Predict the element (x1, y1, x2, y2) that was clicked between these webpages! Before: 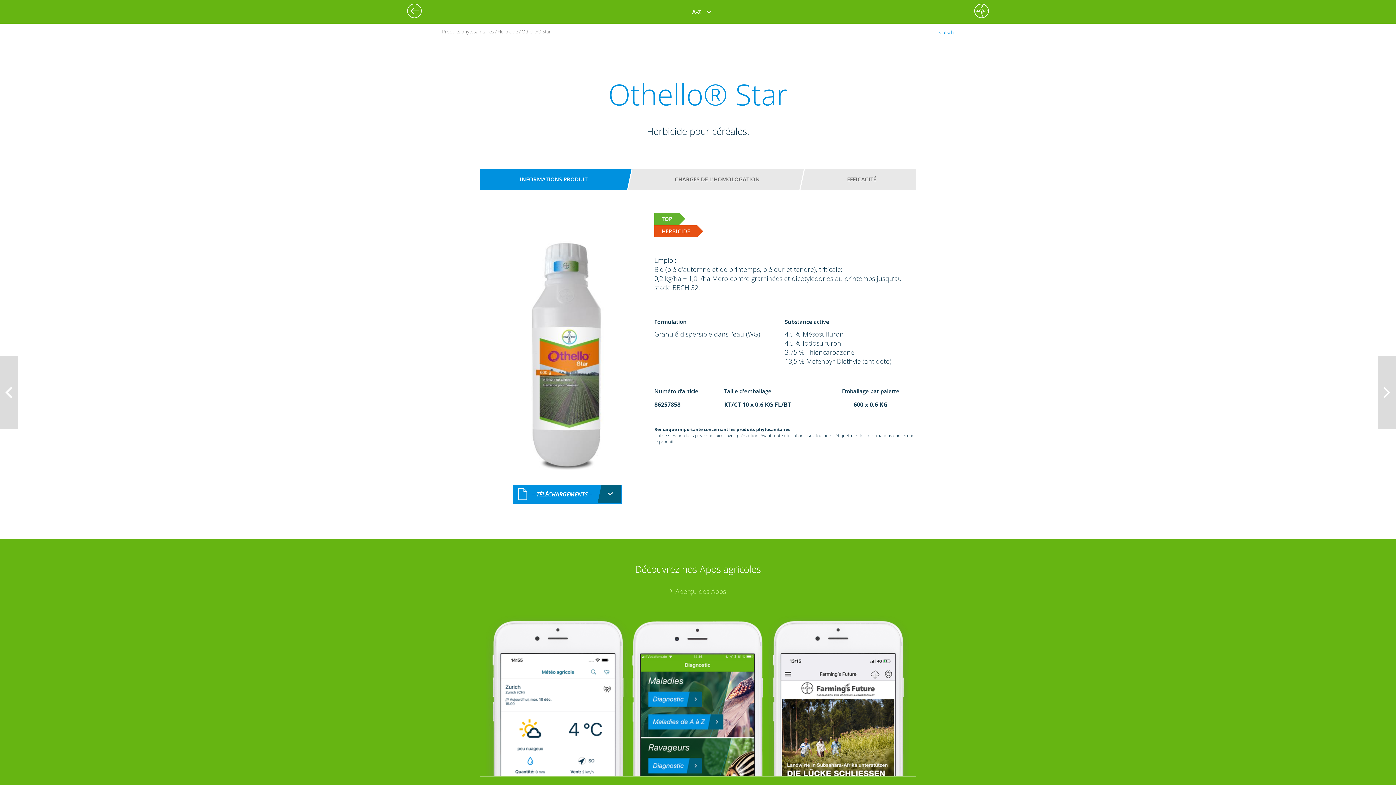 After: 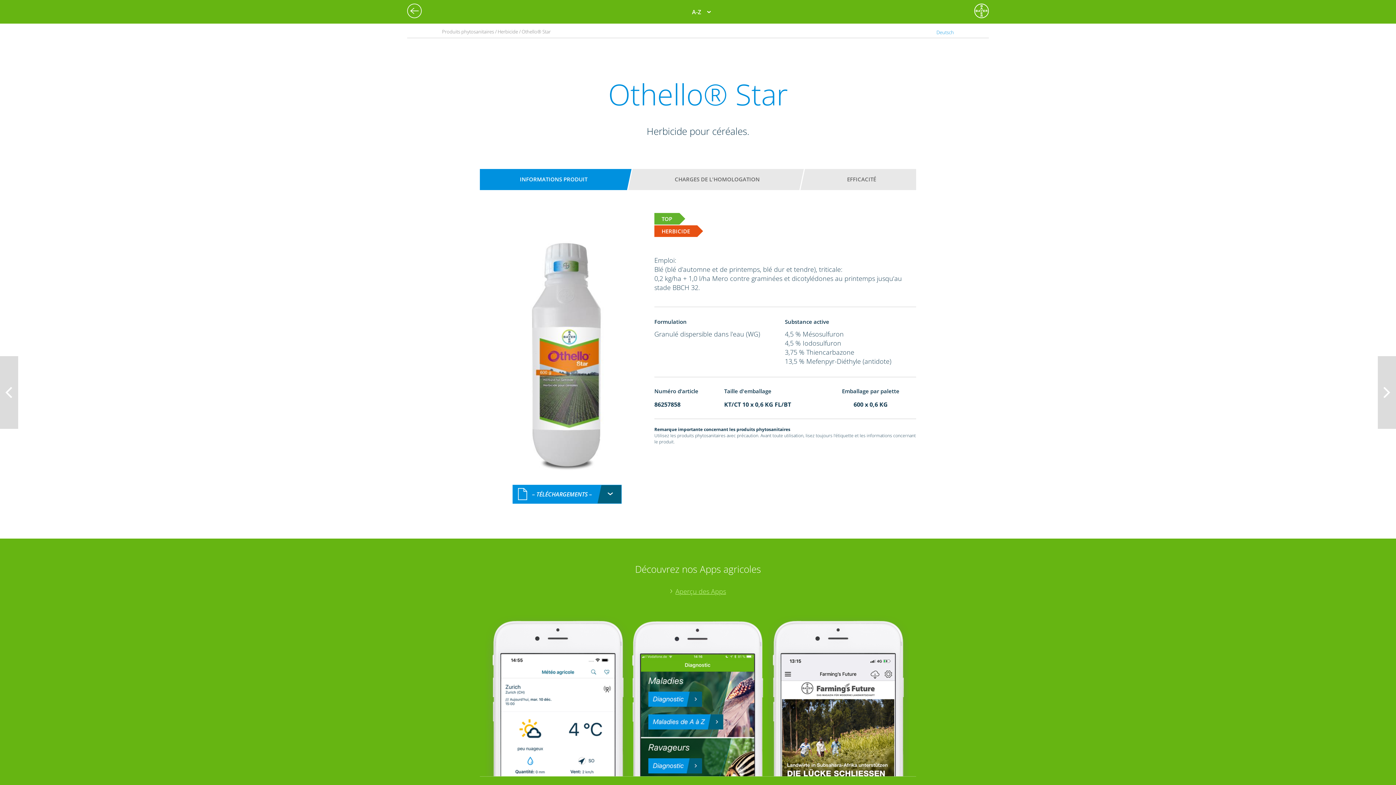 Action: label: Aperçu des Apps bbox: (480, 587, 916, 596)